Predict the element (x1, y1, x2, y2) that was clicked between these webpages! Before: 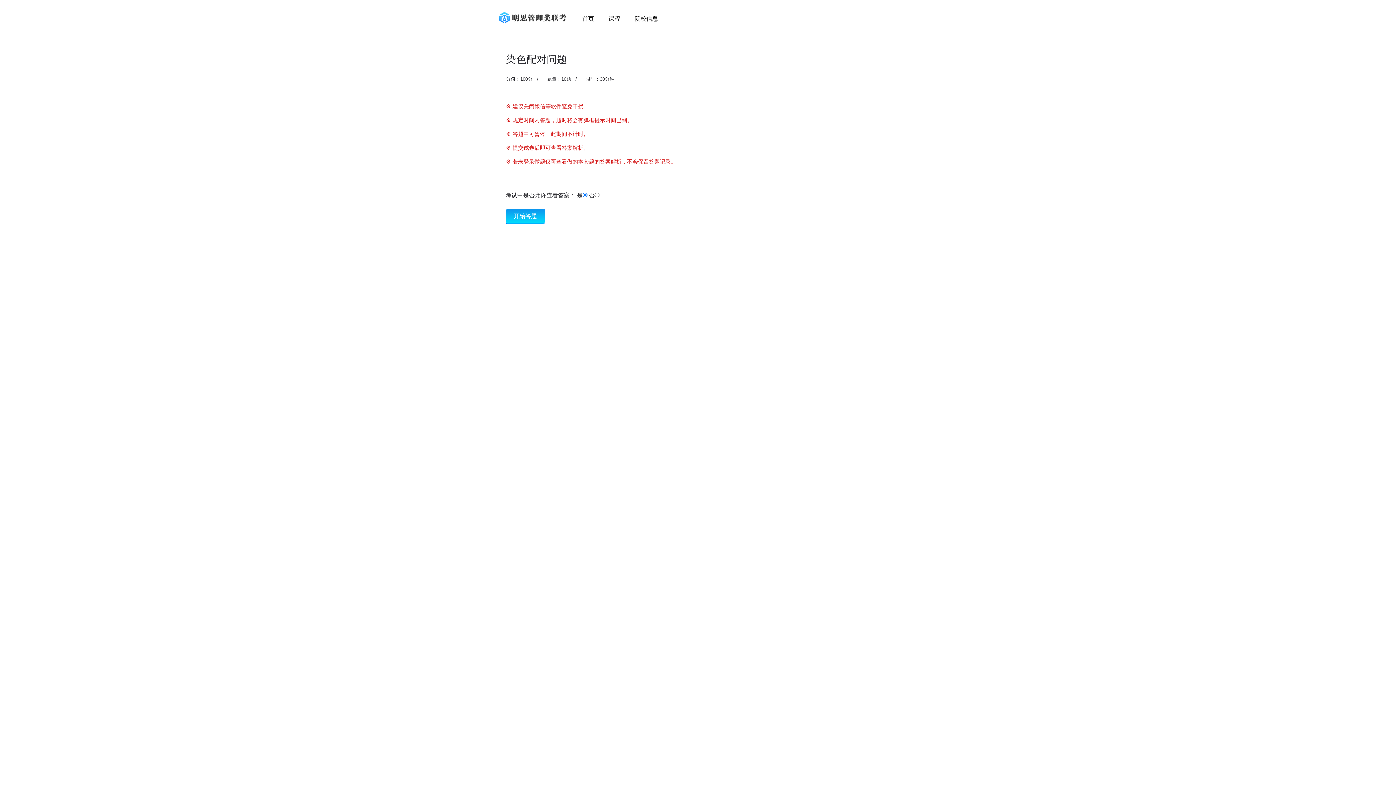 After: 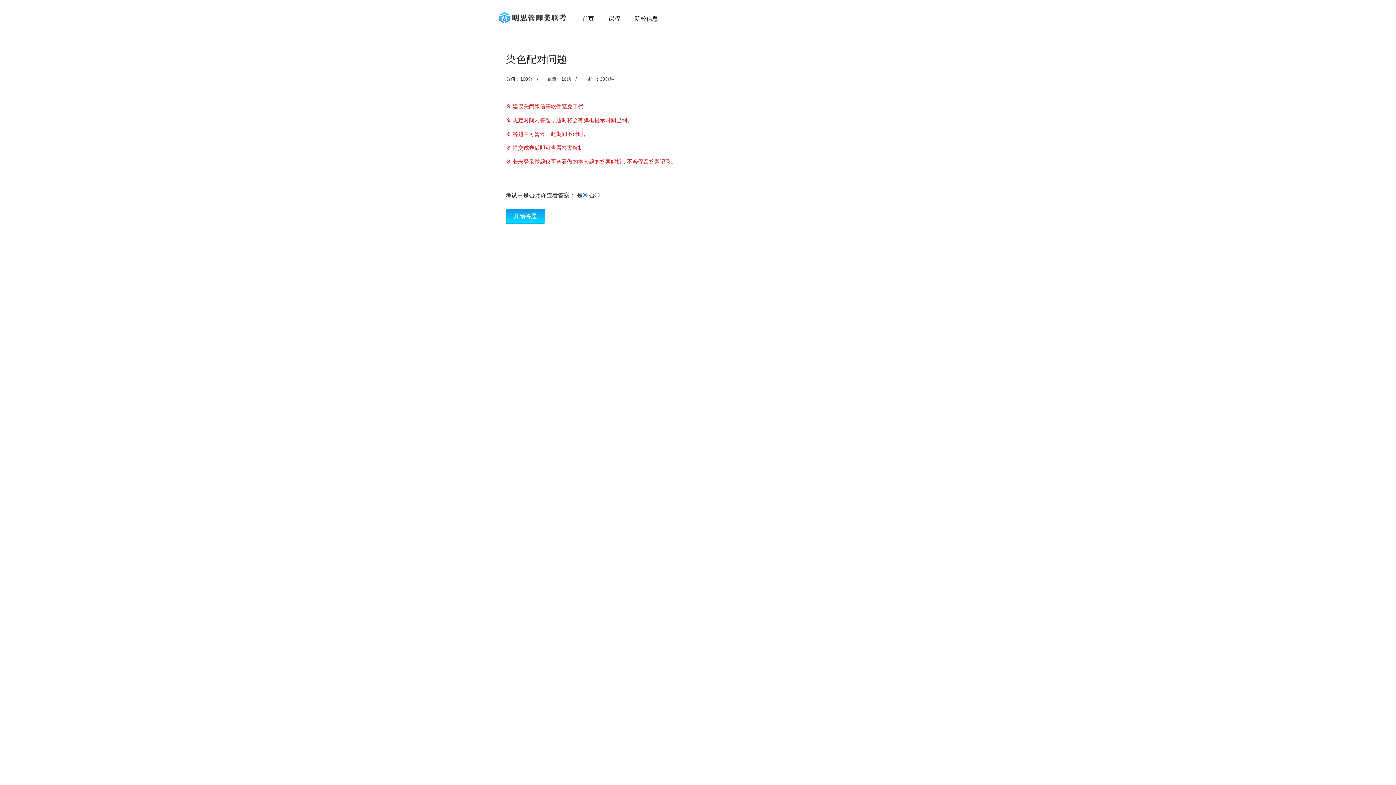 Action: bbox: (496, 6, 569, 31)